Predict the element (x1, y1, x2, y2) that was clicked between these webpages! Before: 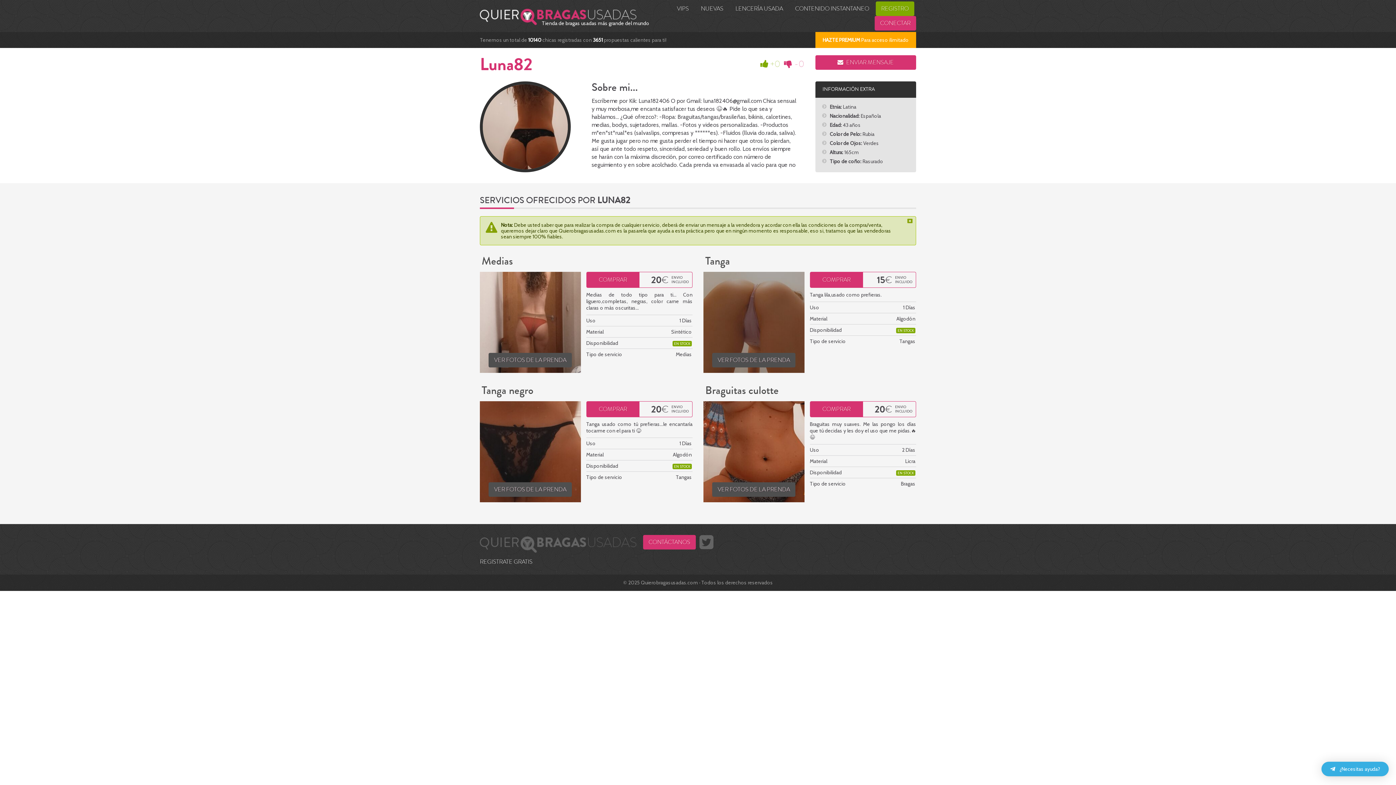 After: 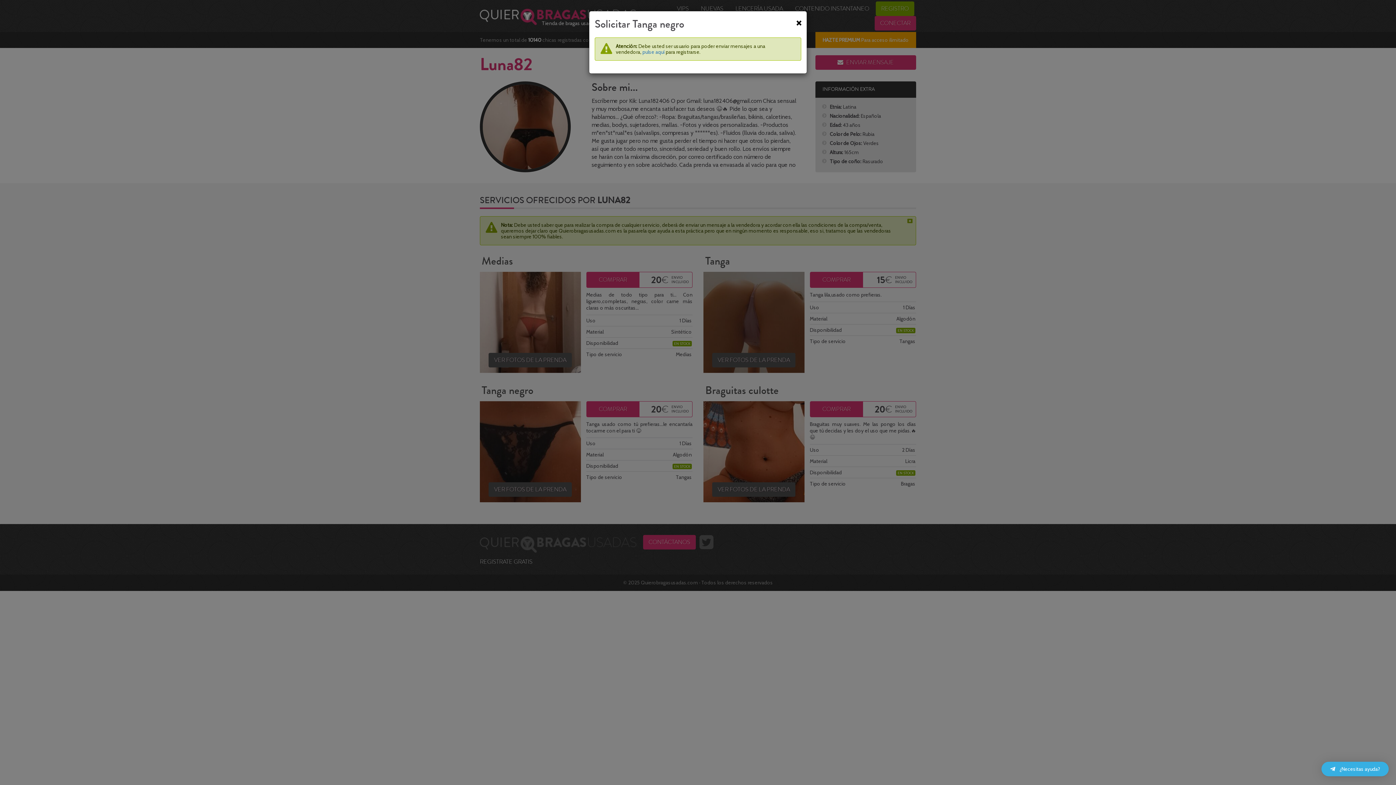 Action: bbox: (586, 401, 639, 417) label: COMPRAR